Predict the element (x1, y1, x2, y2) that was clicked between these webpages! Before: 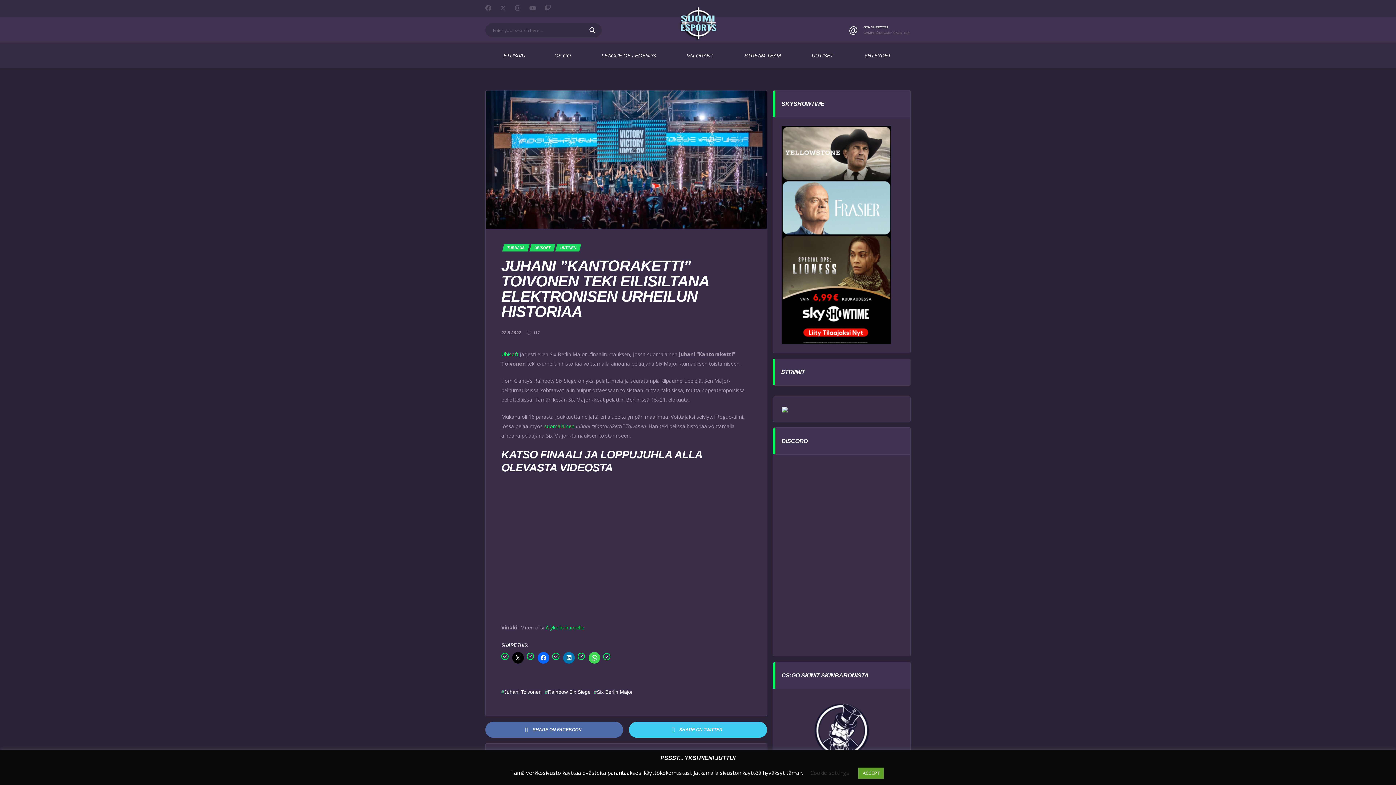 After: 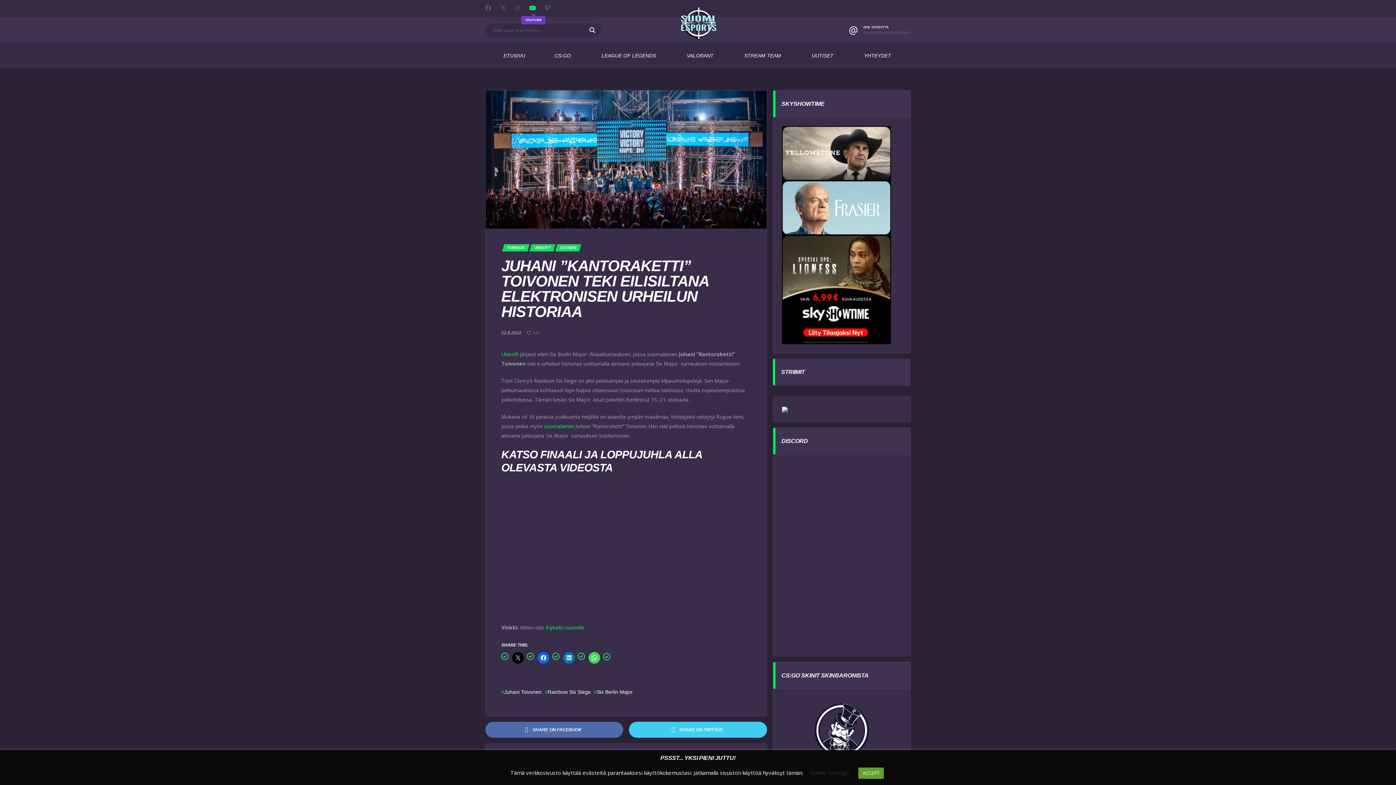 Action: bbox: (529, 4, 537, 13)